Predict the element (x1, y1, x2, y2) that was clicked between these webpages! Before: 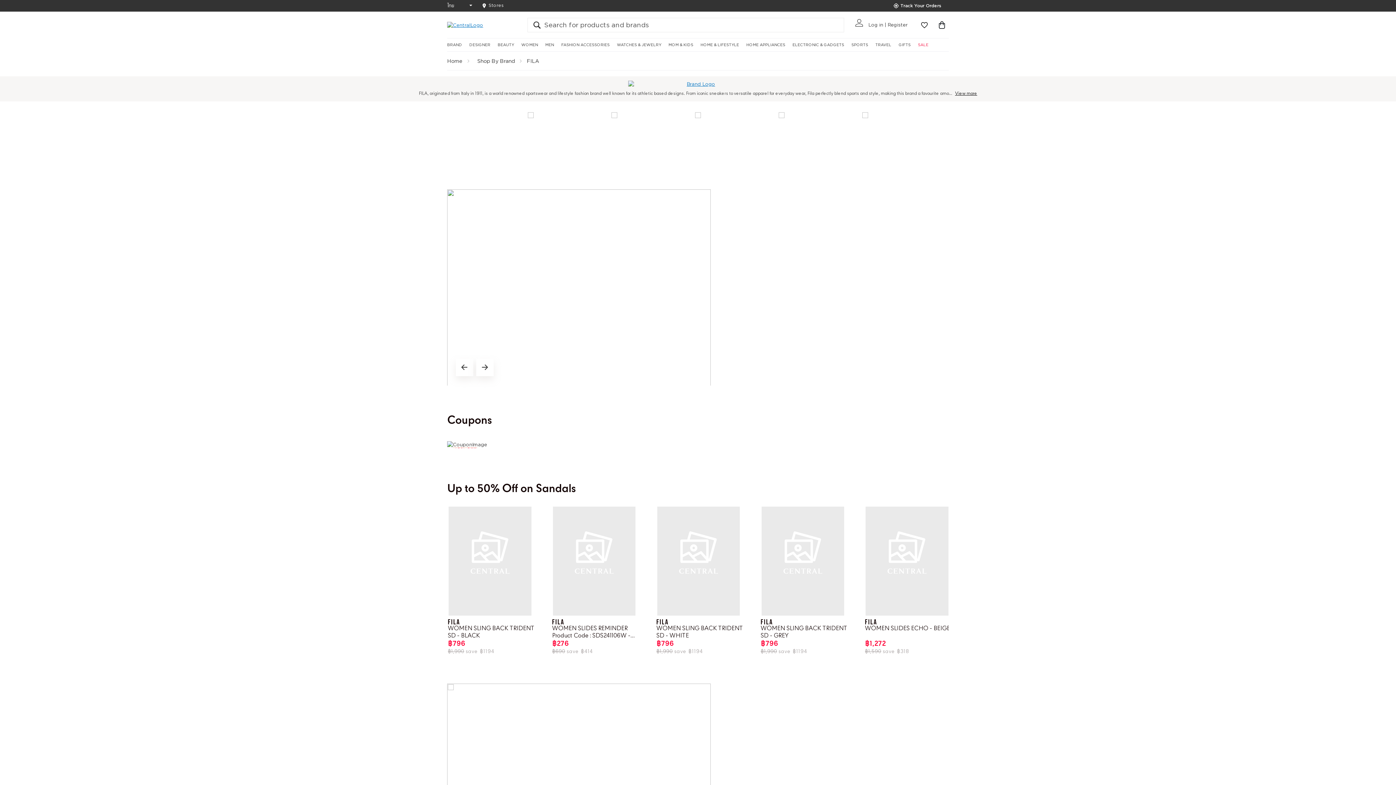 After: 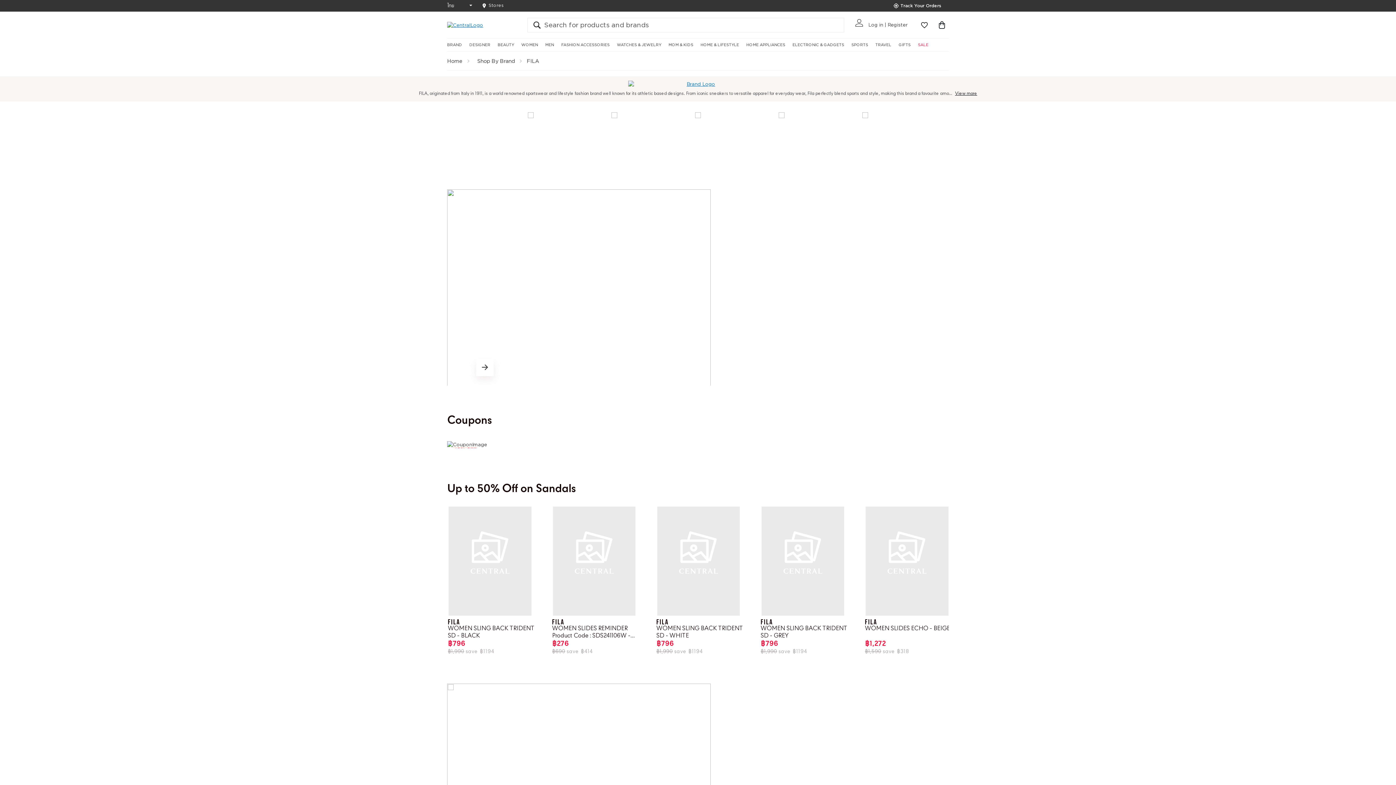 Action: bbox: (456, 380, 463, 387) label: 1 of 4